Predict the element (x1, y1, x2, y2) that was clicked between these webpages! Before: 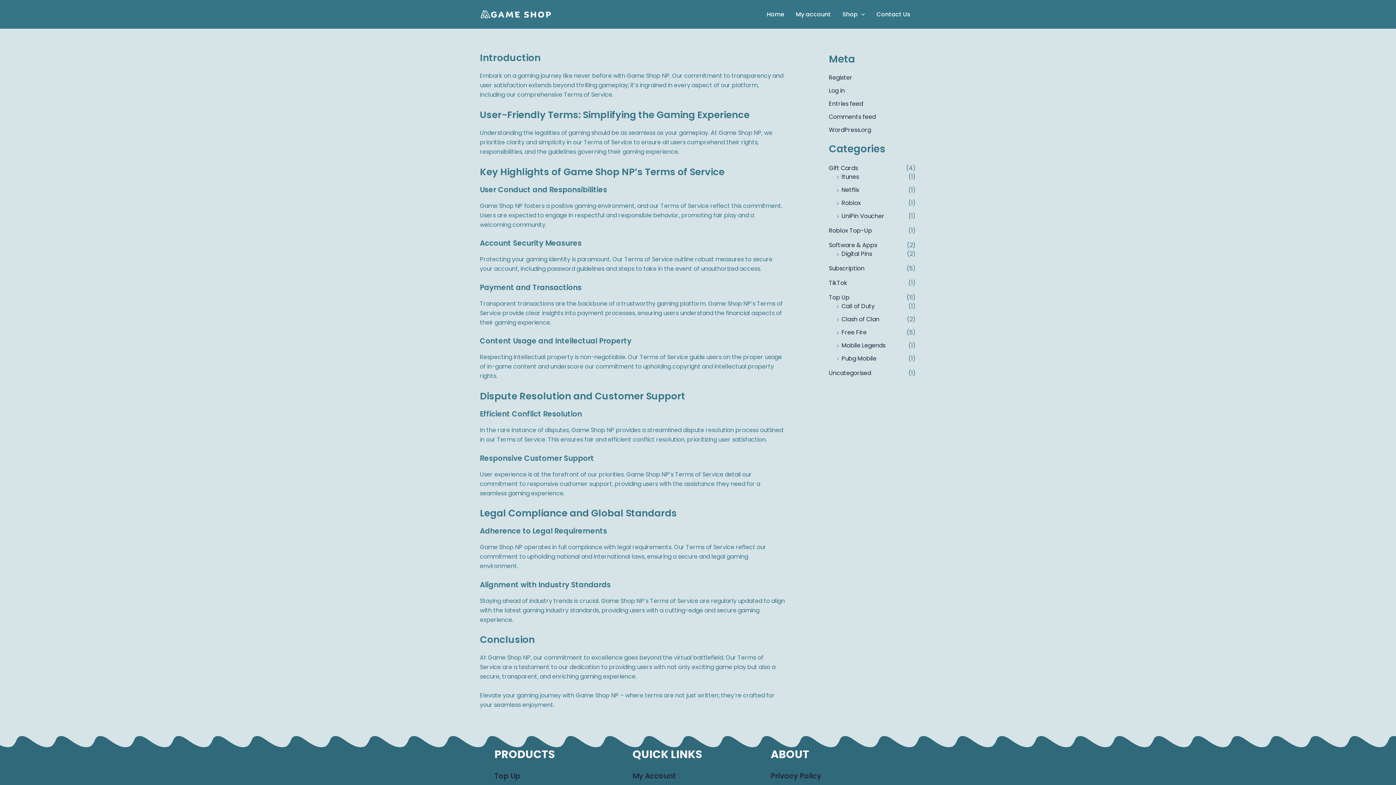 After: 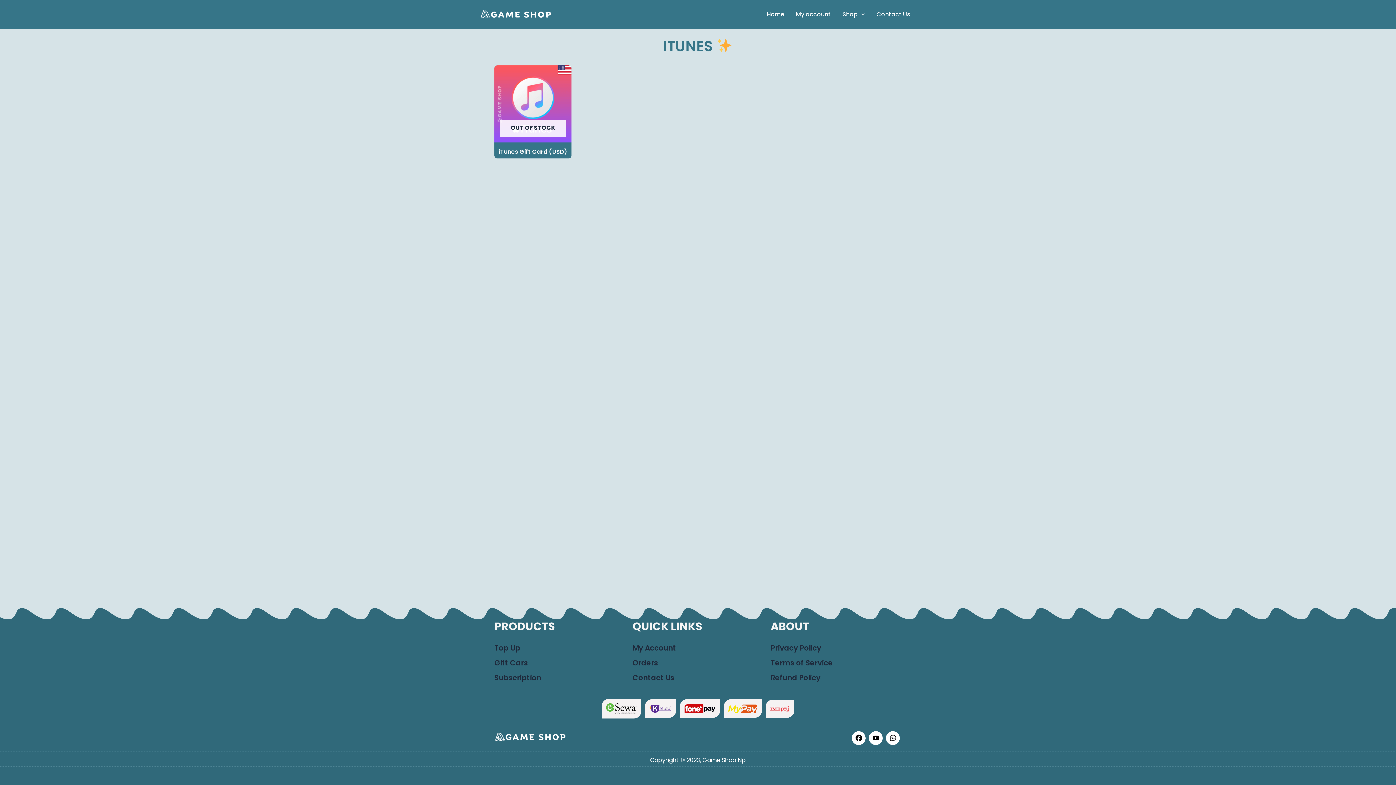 Action: bbox: (841, 172, 859, 181) label: Itunes